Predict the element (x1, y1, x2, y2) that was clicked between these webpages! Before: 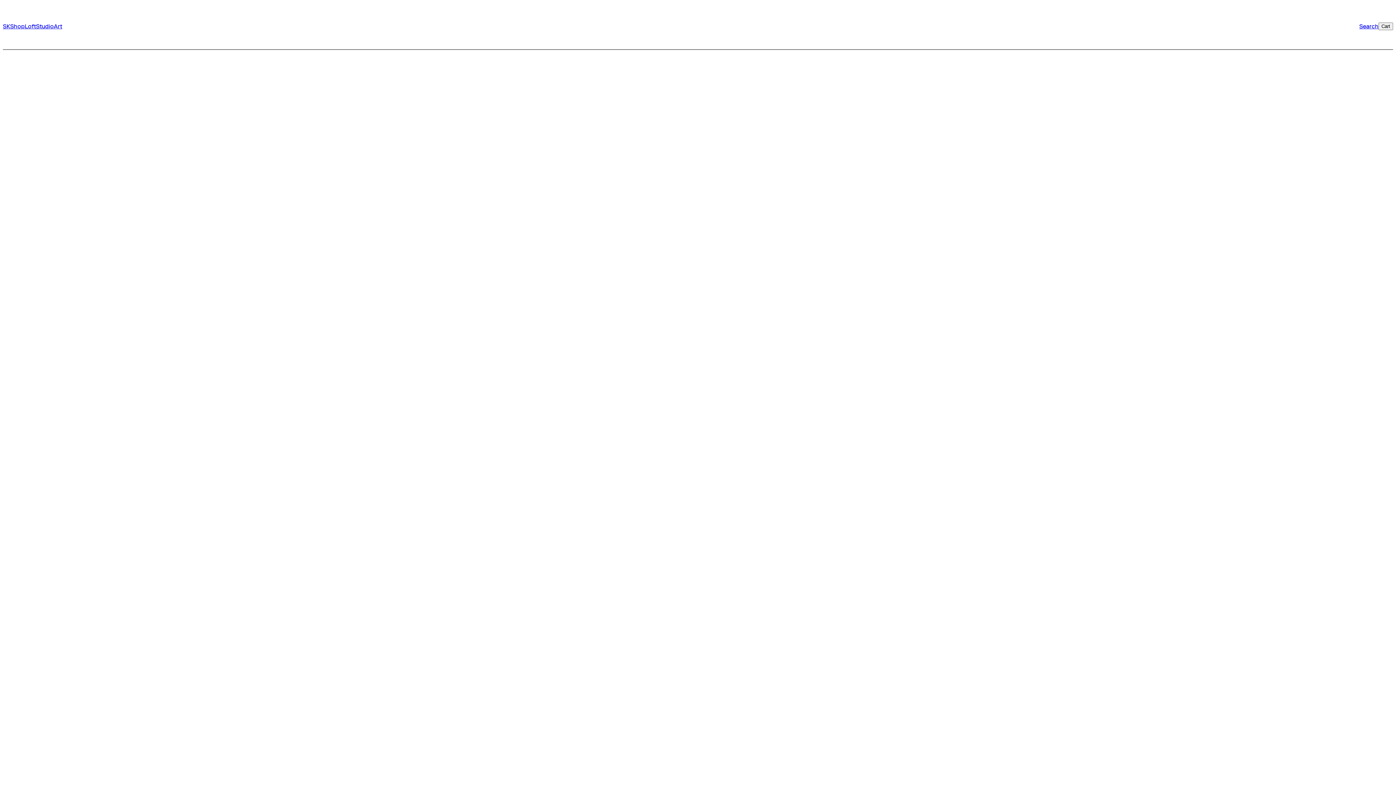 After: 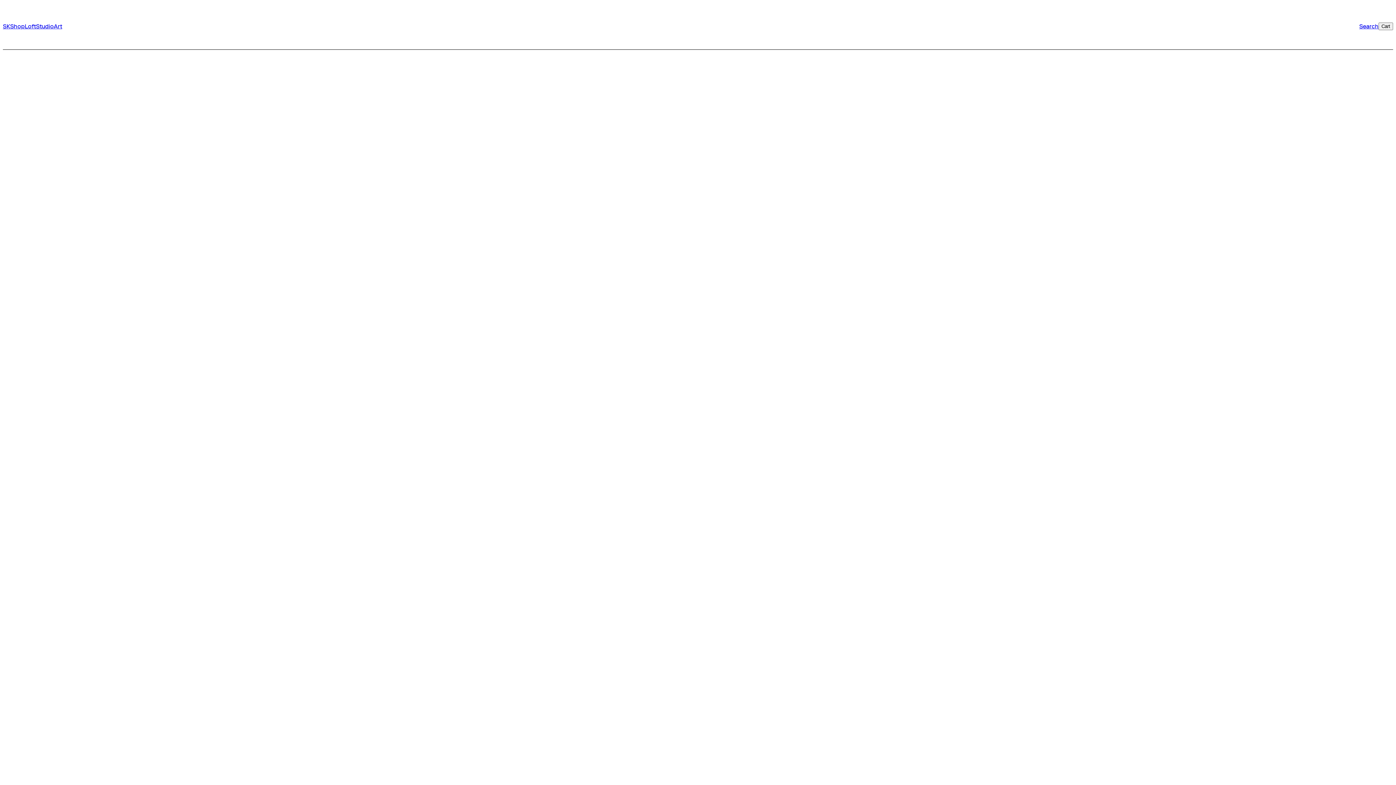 Action: bbox: (36, 22, 53, 29) label: Studio